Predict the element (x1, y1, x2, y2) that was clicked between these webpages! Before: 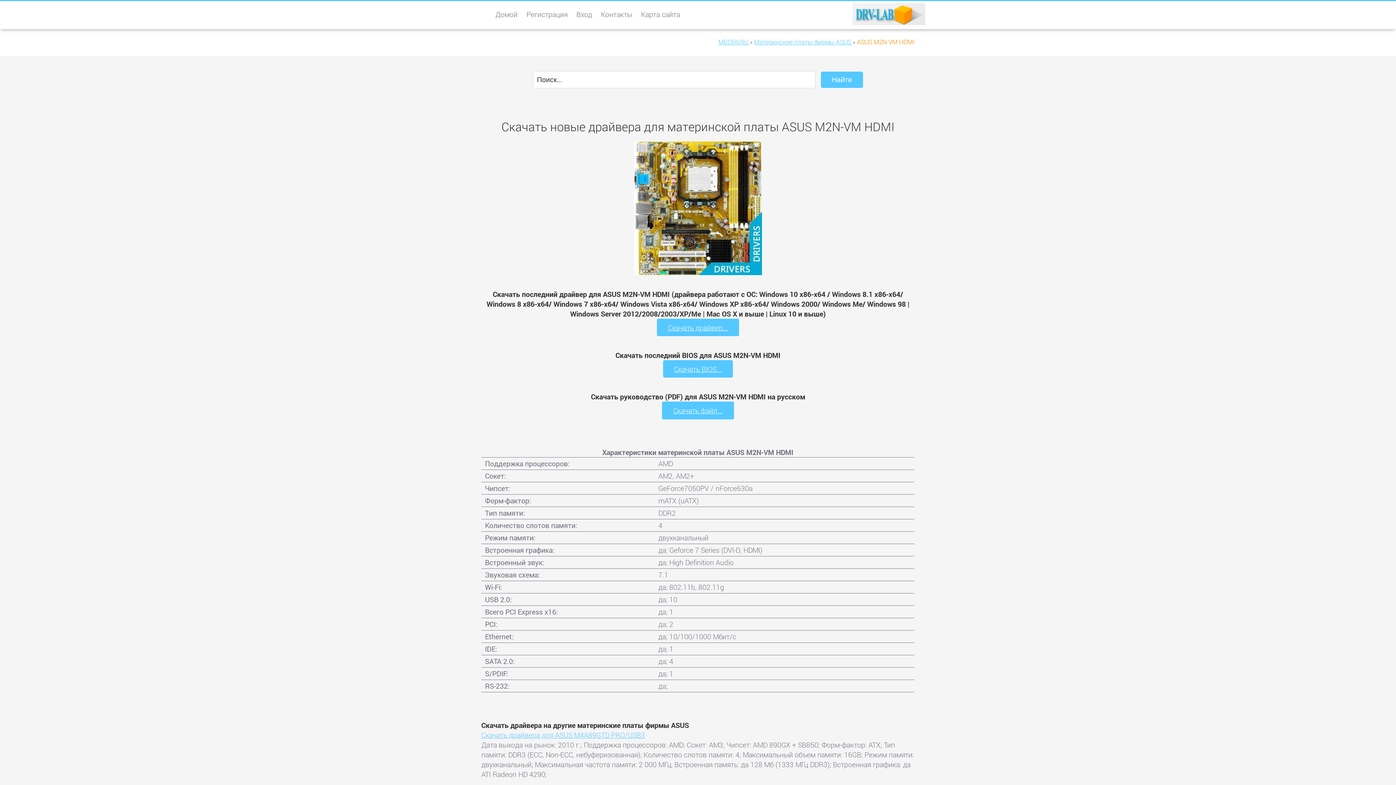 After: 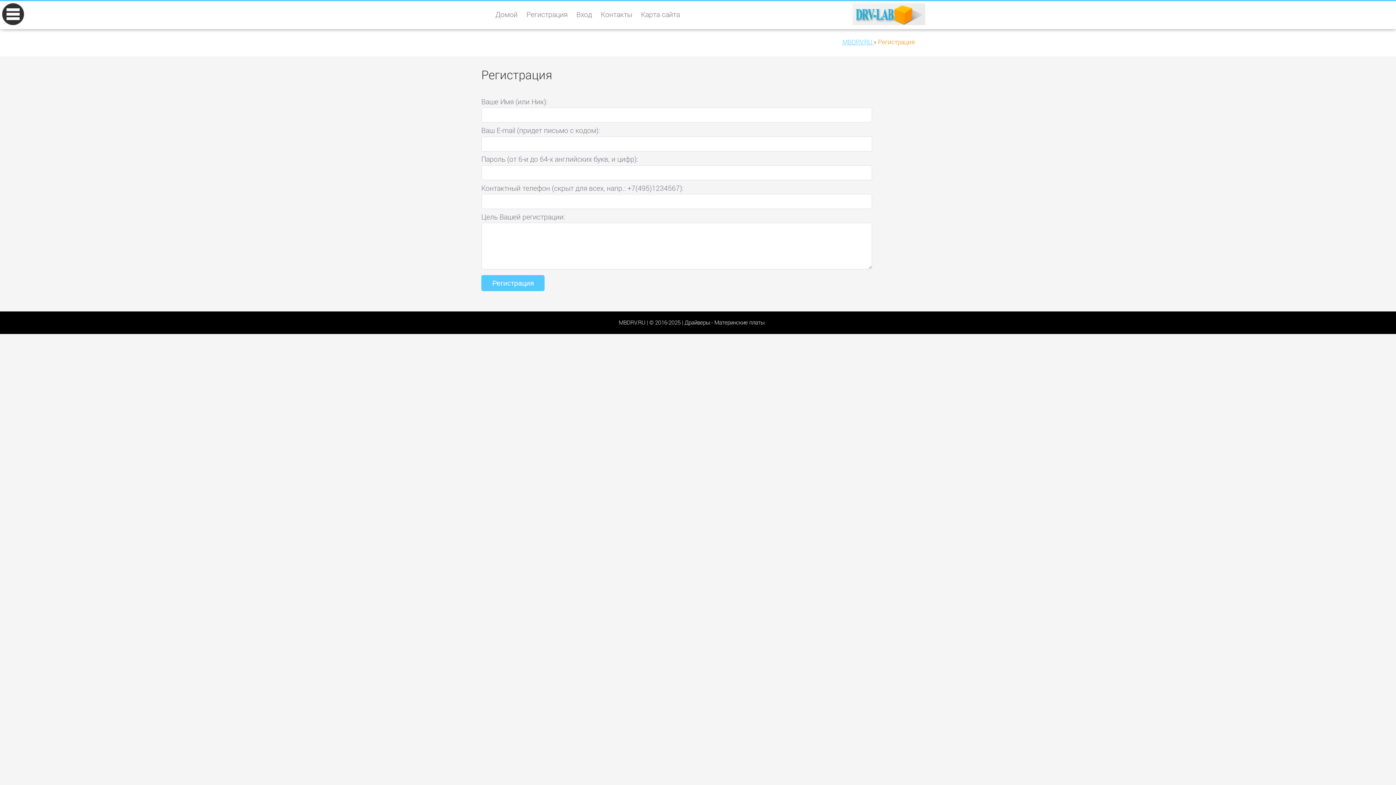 Action: label: Регистрация bbox: (526, 9, 567, 27)